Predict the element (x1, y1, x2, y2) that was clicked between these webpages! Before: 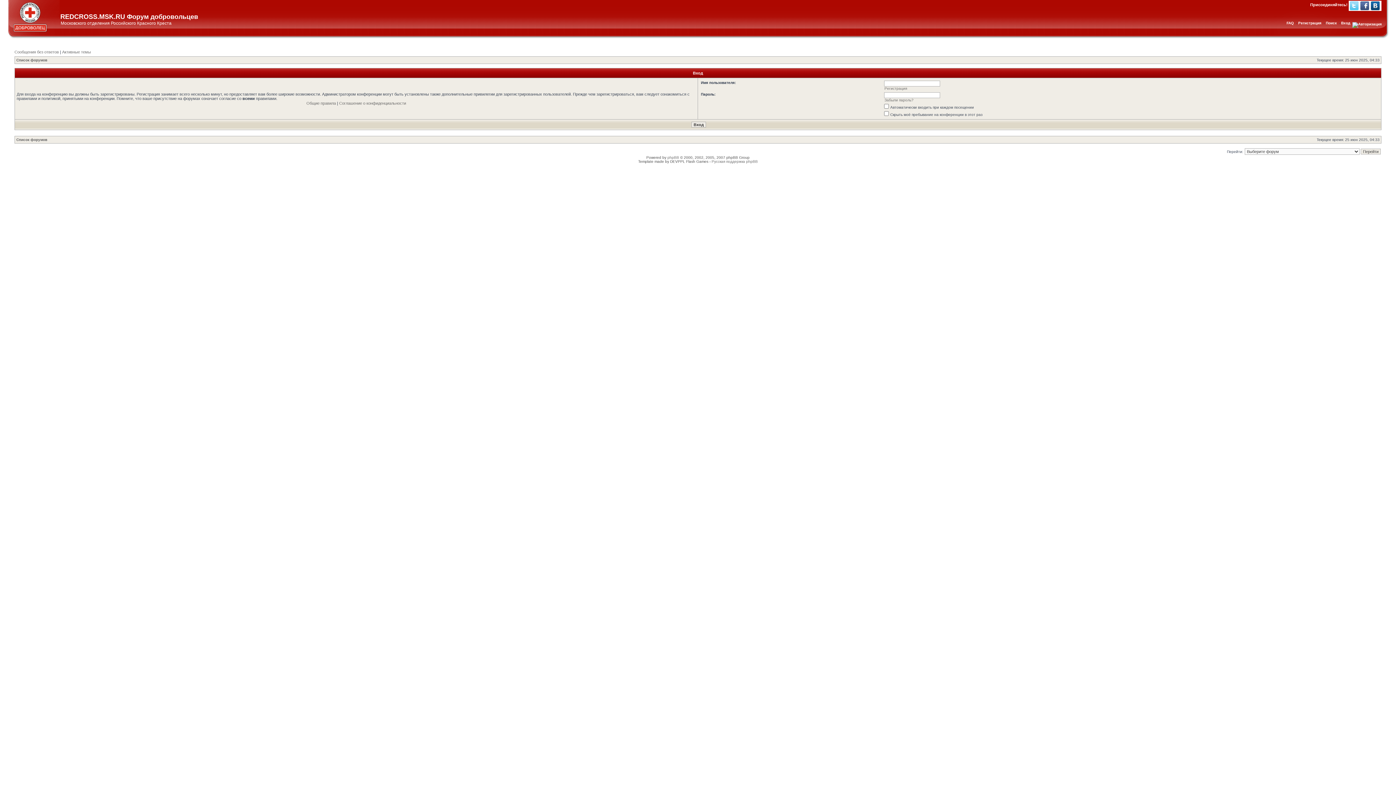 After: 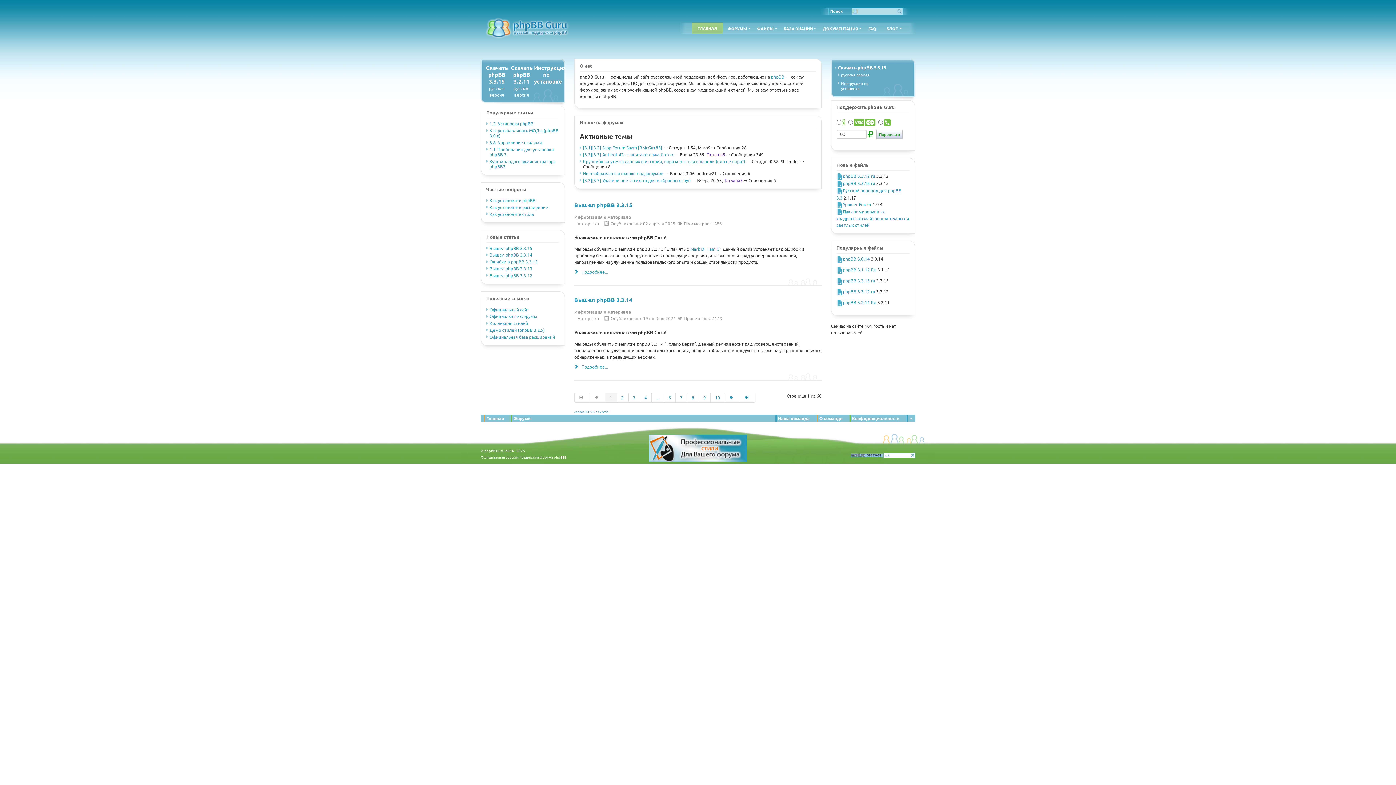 Action: label: Русская поддержка phpBB bbox: (711, 159, 758, 163)